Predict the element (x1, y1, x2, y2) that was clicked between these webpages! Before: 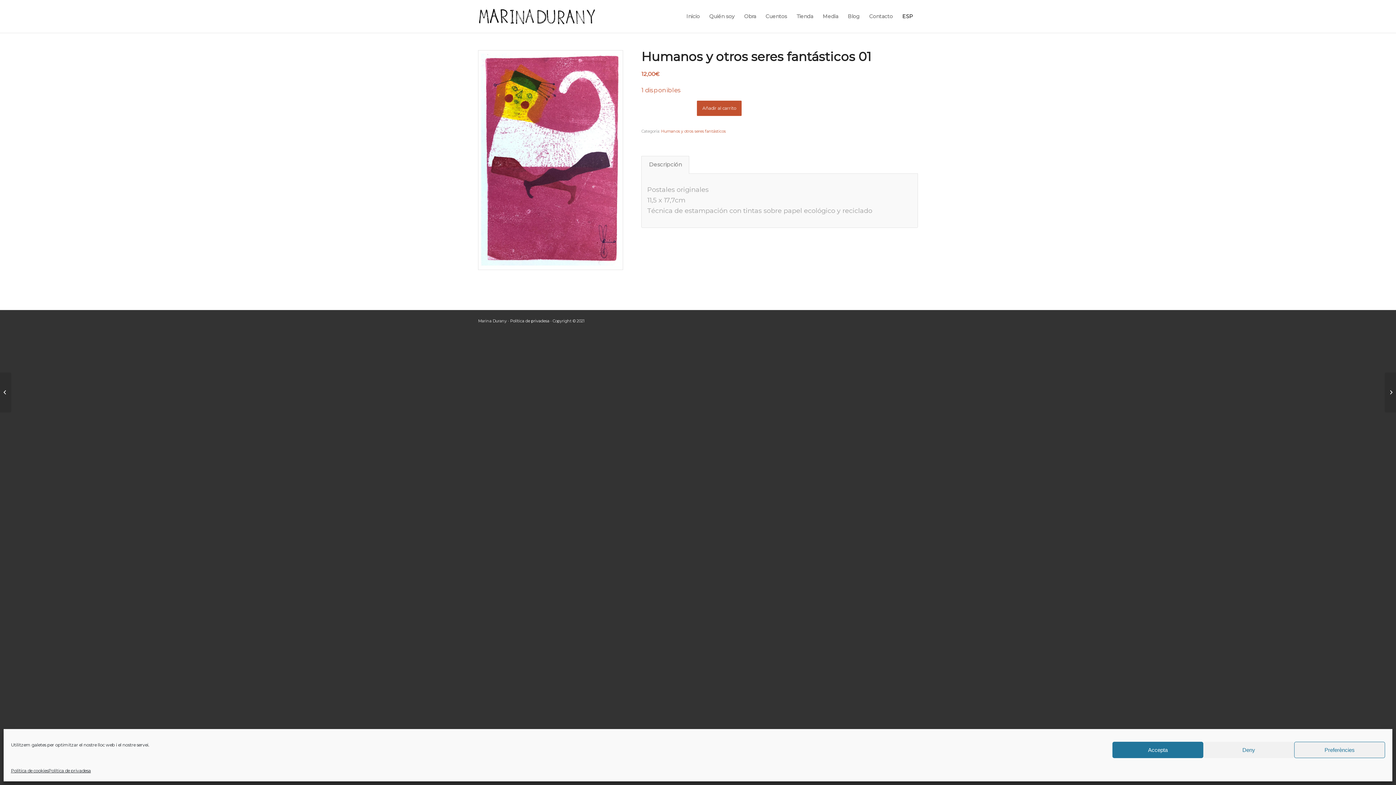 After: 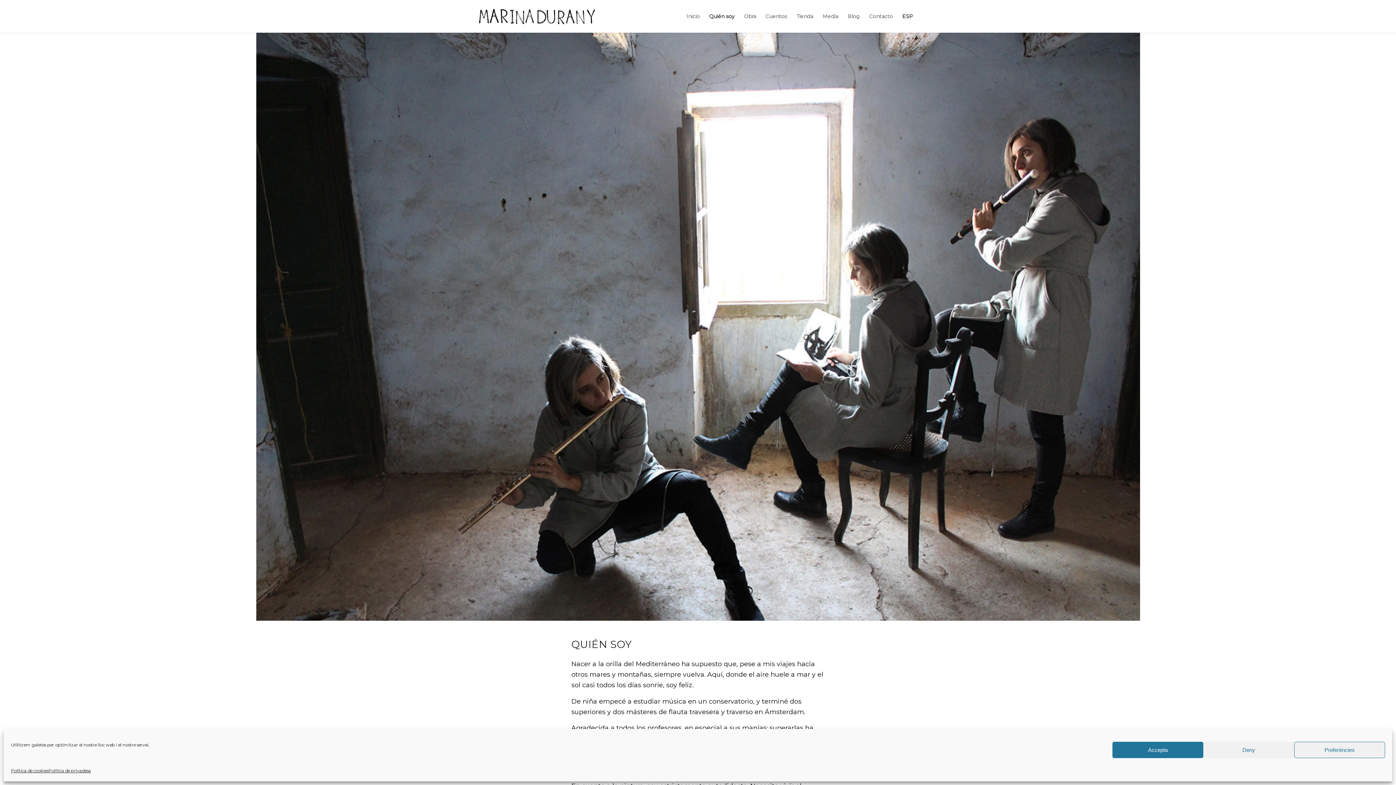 Action: label: Quién soy bbox: (704, 0, 739, 32)